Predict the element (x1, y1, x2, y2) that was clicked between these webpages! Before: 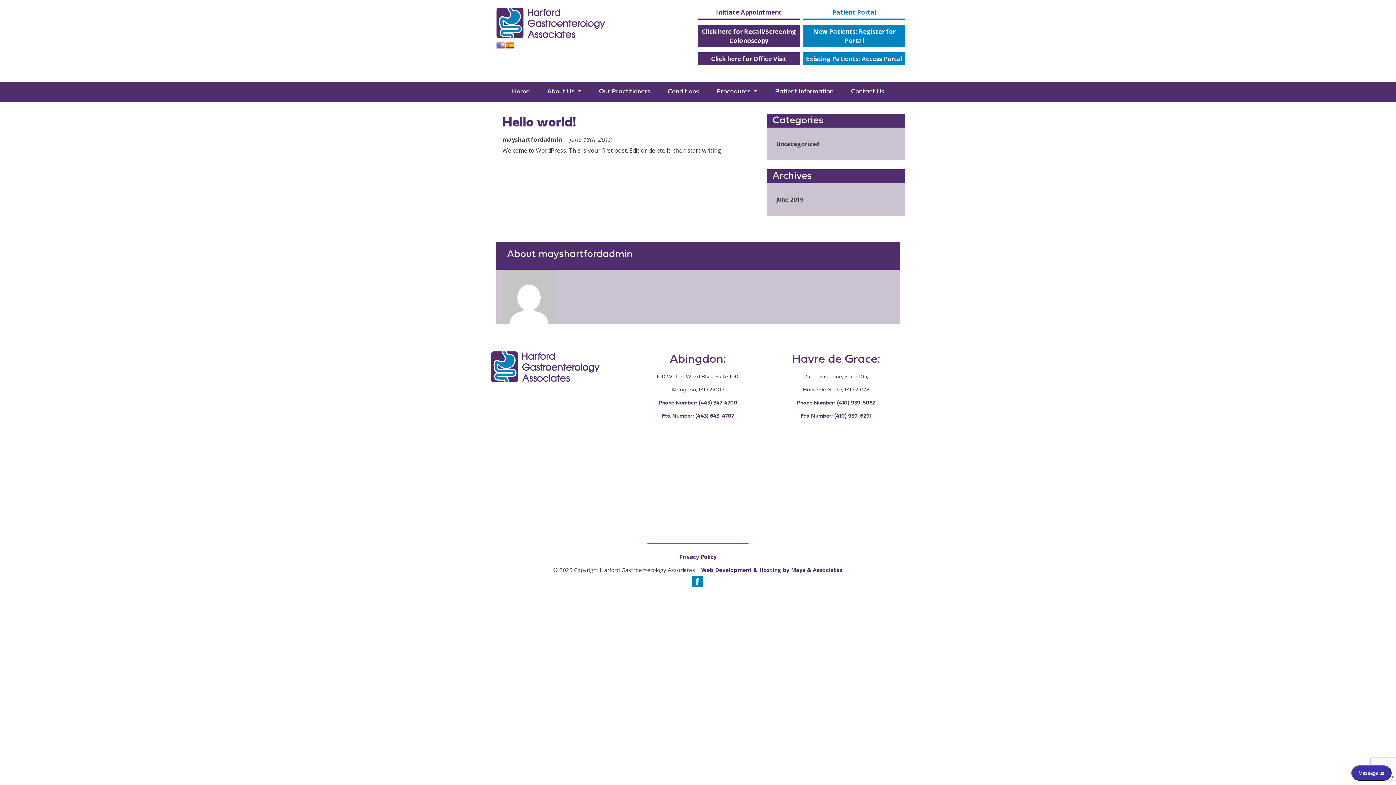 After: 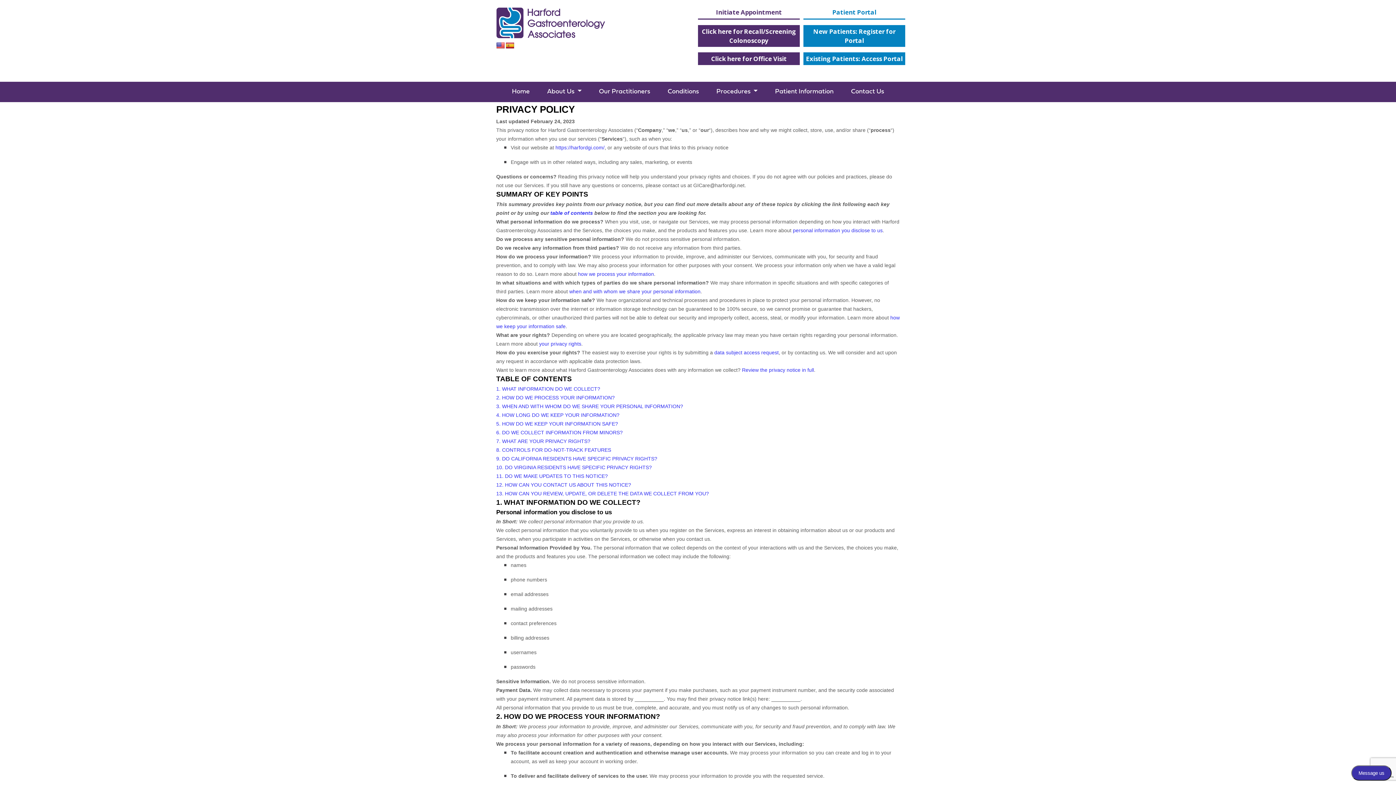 Action: bbox: (679, 553, 716, 560) label: Privacy Policy